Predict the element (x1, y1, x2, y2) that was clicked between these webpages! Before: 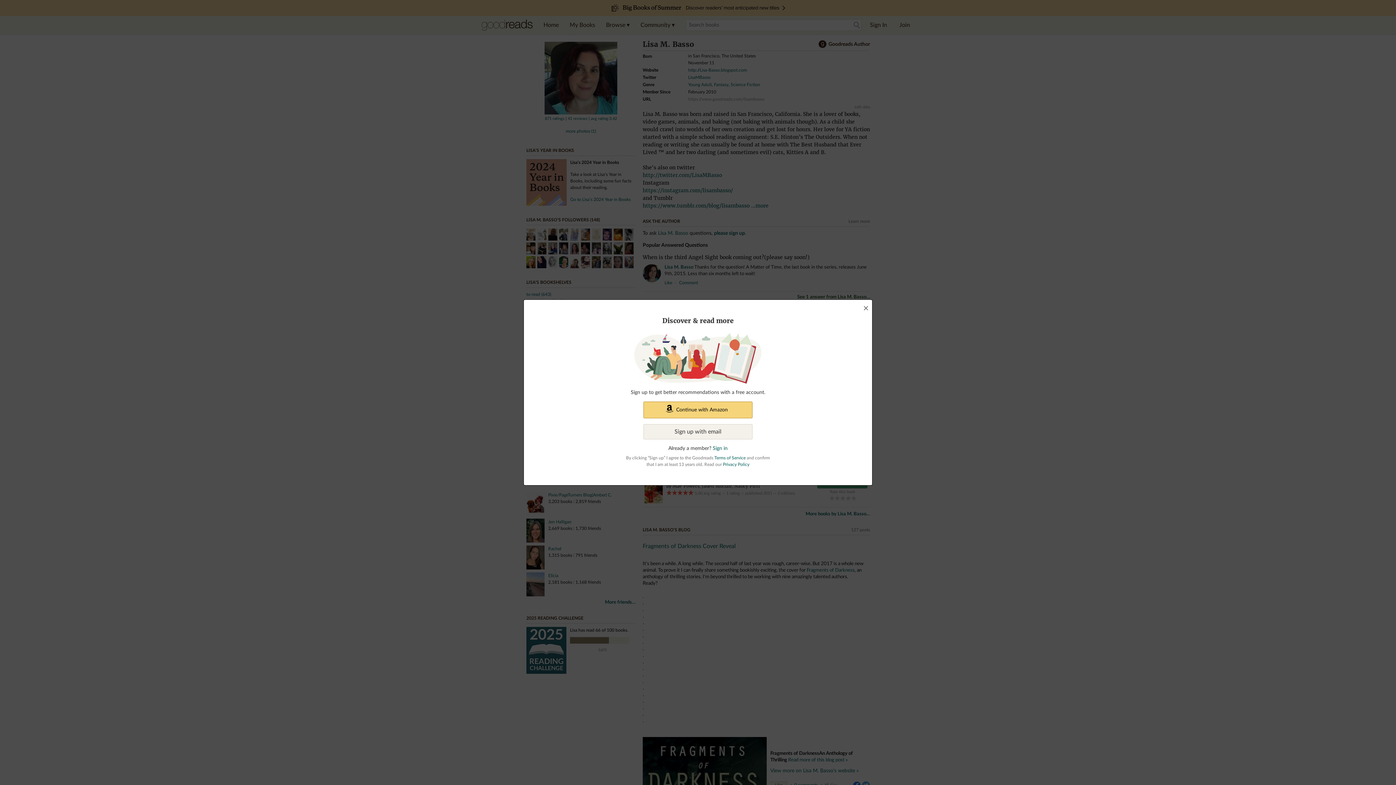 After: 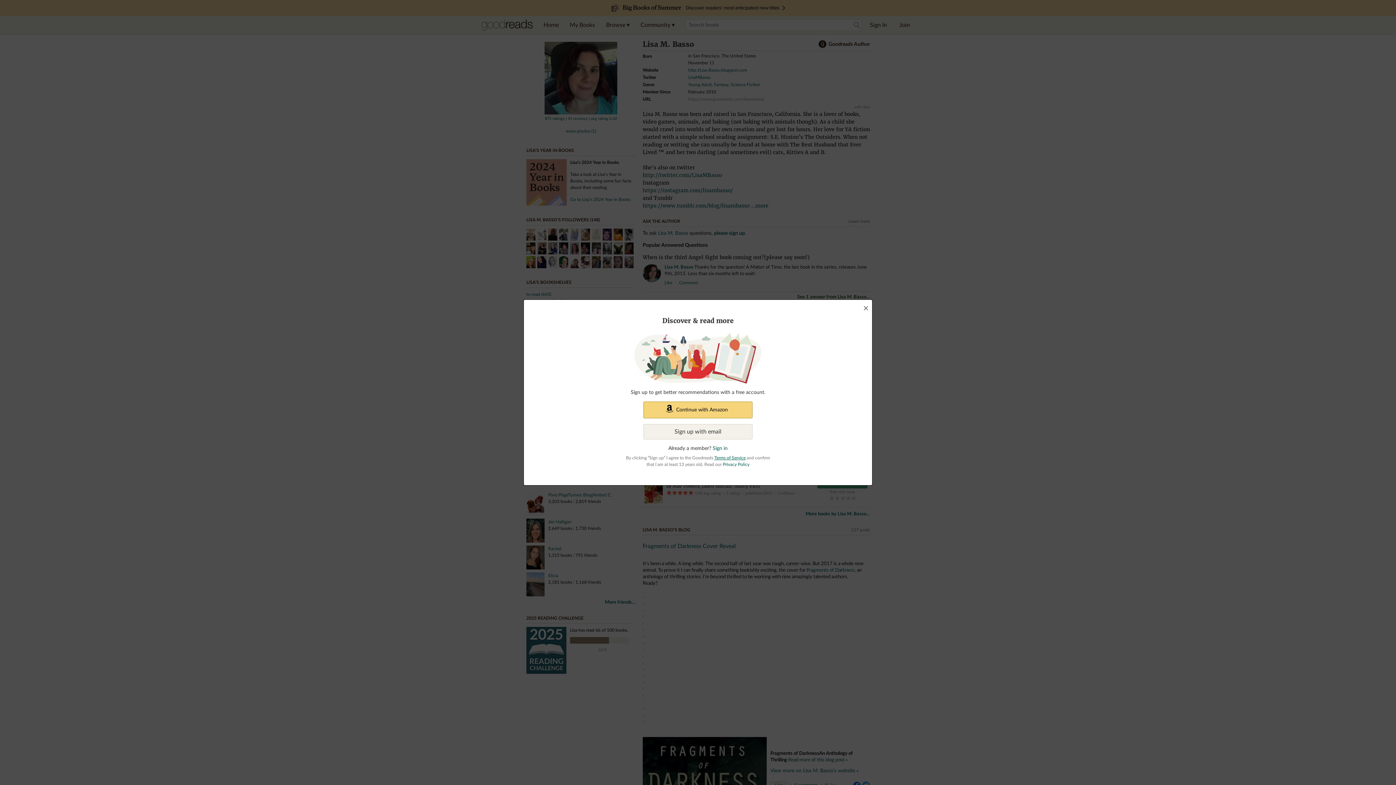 Action: label: Terms of Service bbox: (714, 456, 745, 460)